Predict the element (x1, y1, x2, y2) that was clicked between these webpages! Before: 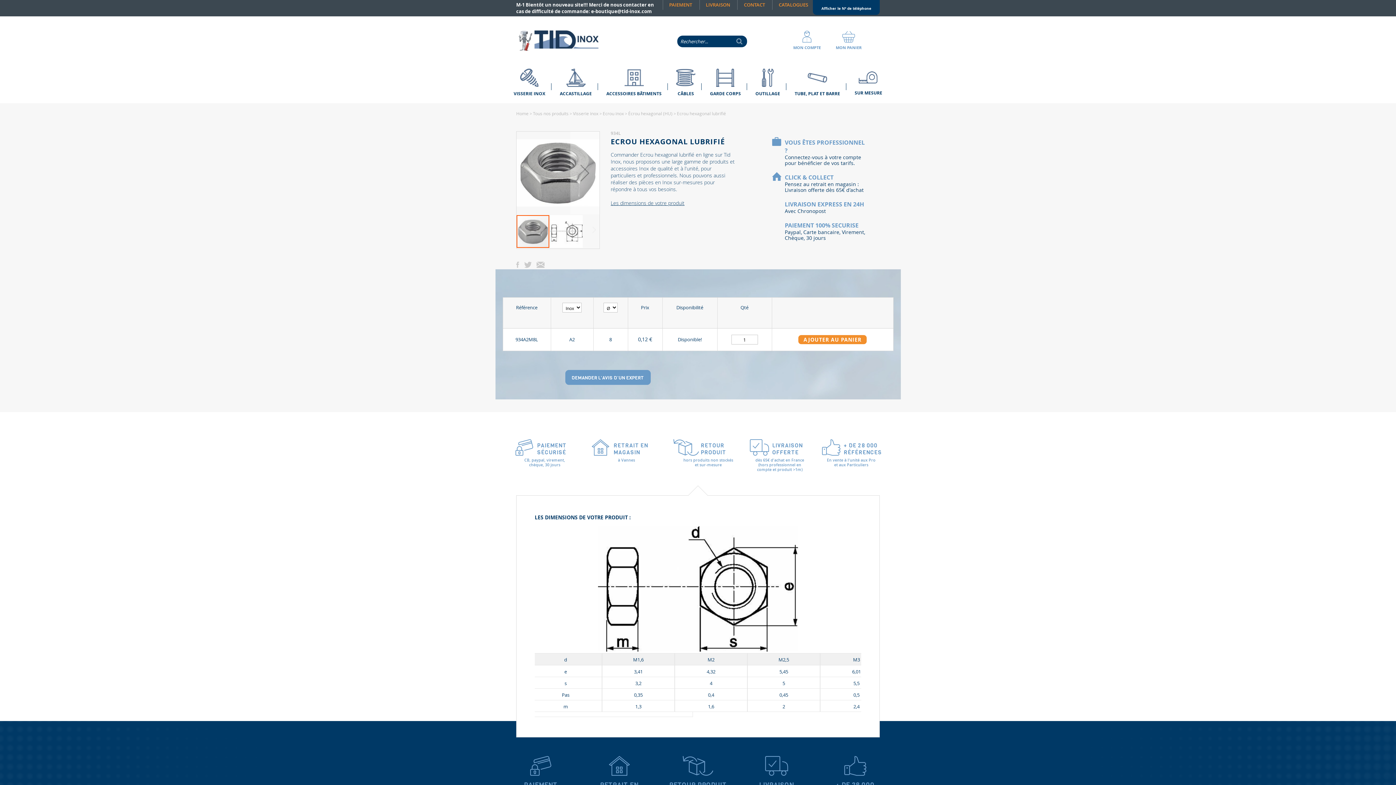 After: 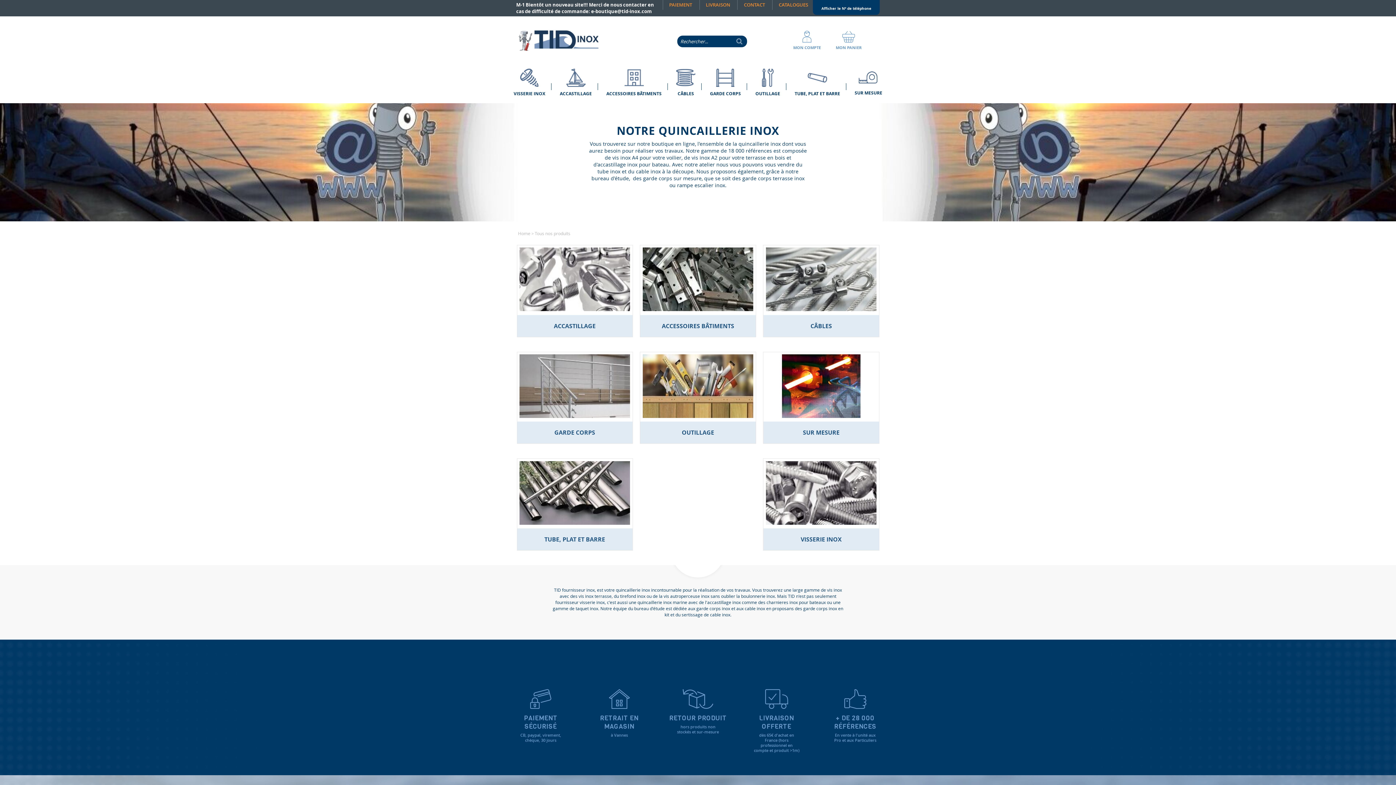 Action: bbox: (825, 756, 885, 810) label: + DE 28 000 RÉFÉRENCES
En vente à l'unité aux Pro et aux Particuliers